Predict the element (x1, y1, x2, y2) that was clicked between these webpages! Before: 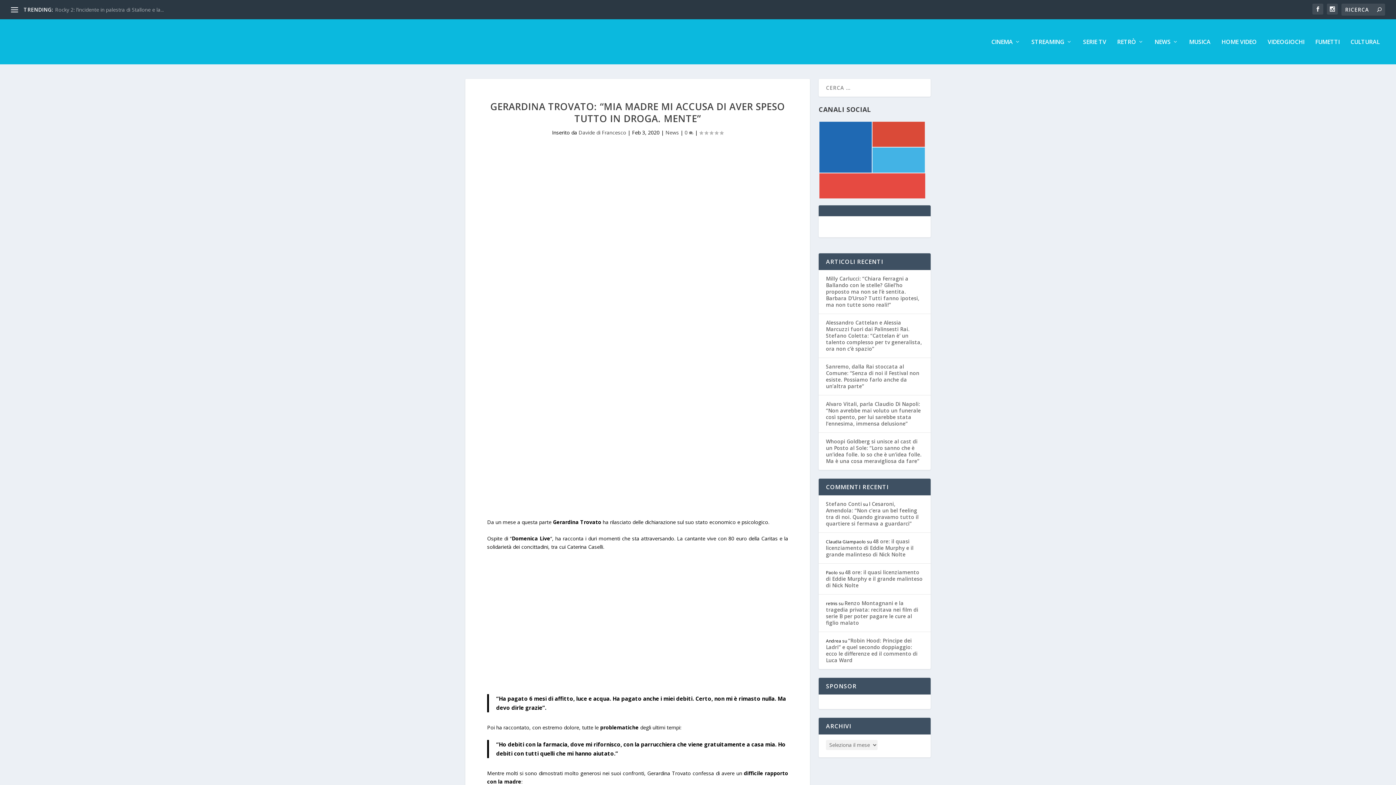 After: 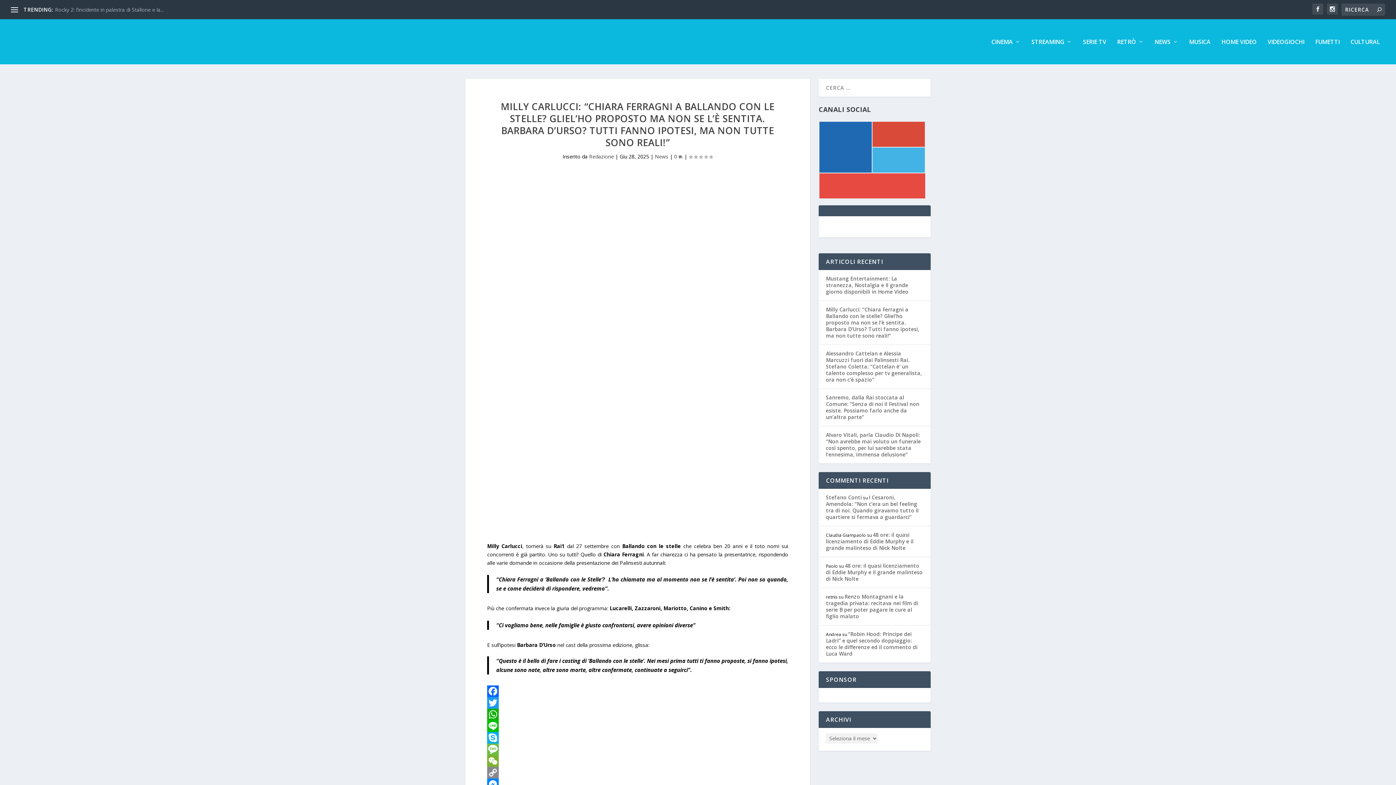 Action: label: Milly Carlucci: “Chiara Ferragni a Ballando con le stelle? Gliel’ho proposto ma non se l’è sentita. Barbara D’Urso? Tutti fanno ipotesi, ma non tutte sono reali!” bbox: (826, 275, 919, 308)